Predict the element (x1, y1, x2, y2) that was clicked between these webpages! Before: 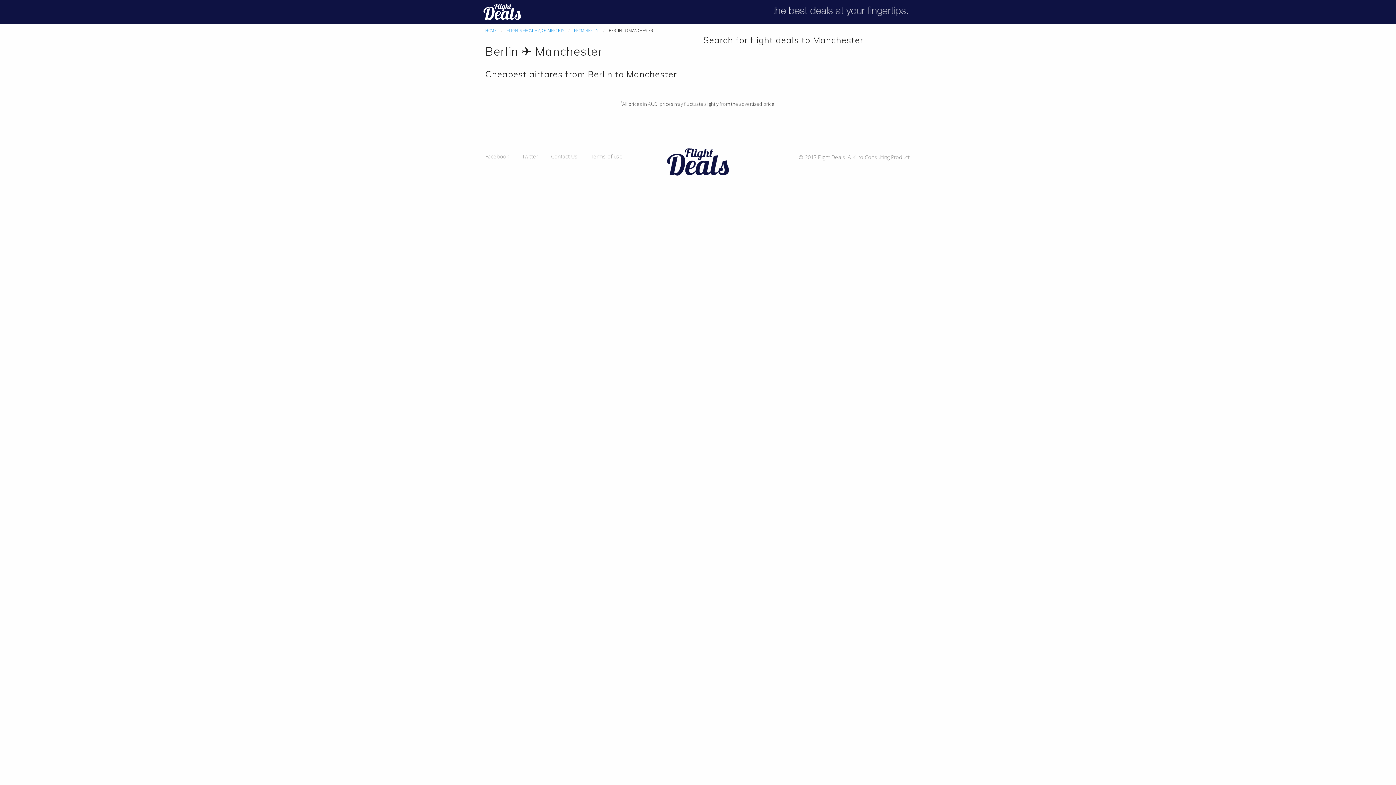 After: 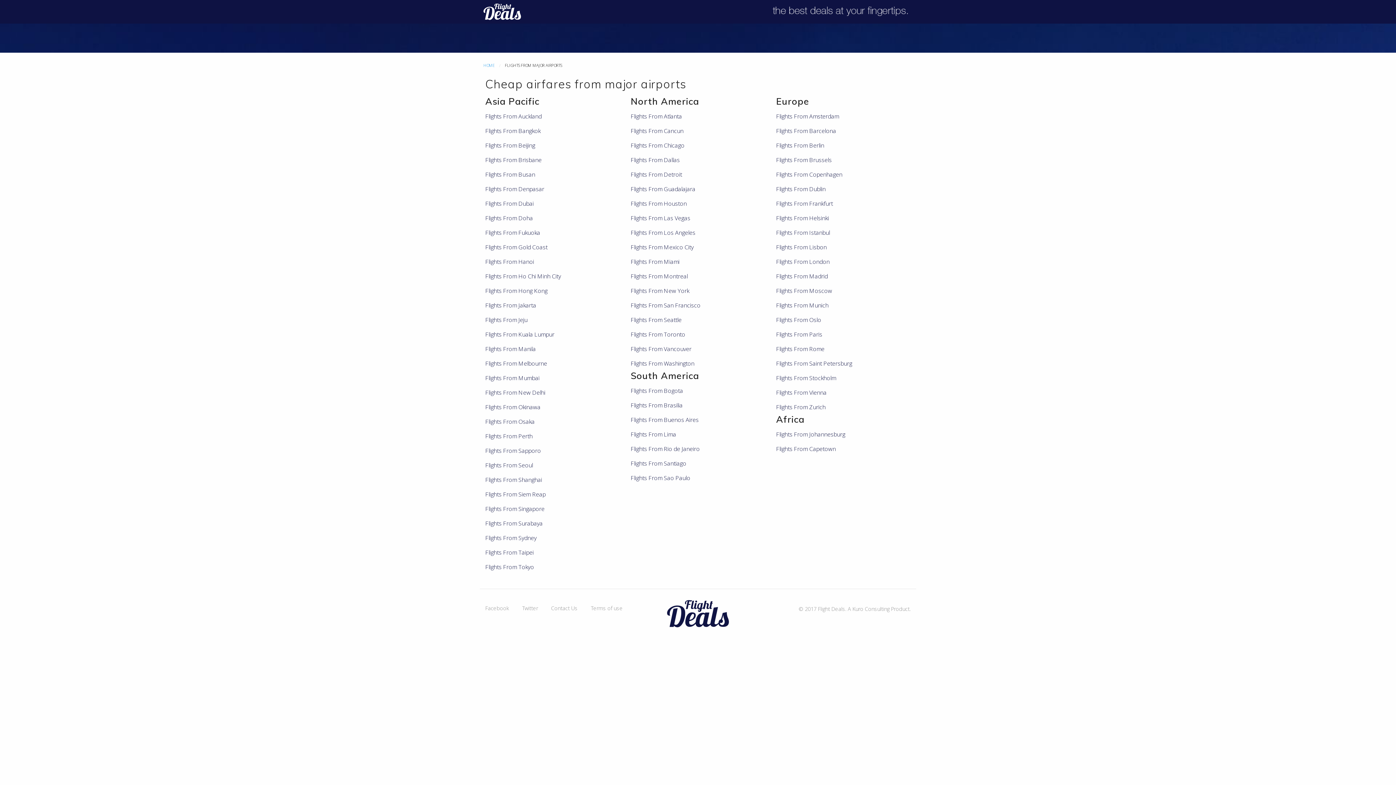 Action: bbox: (506, 27, 564, 33) label: FLIGHTS FROM MAJOR AIRPORTS